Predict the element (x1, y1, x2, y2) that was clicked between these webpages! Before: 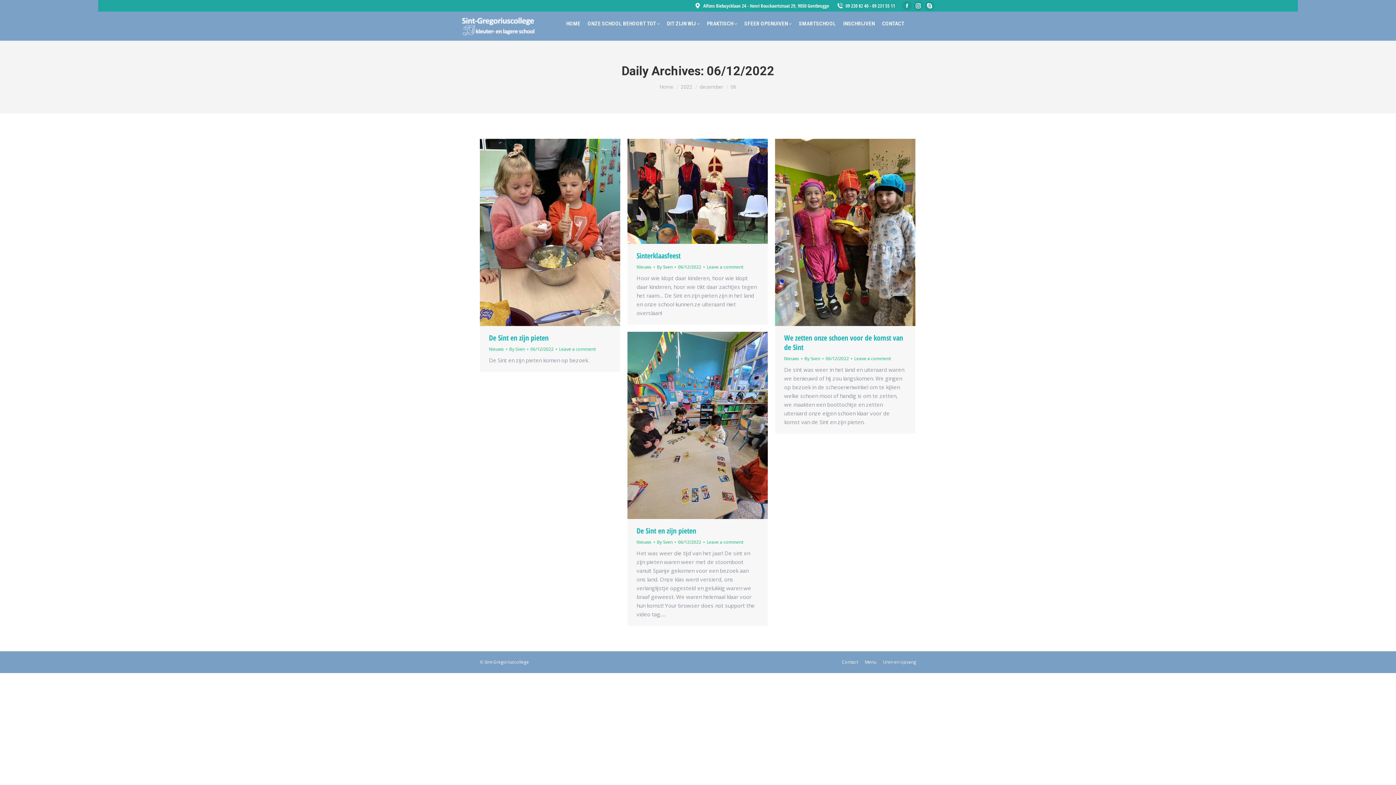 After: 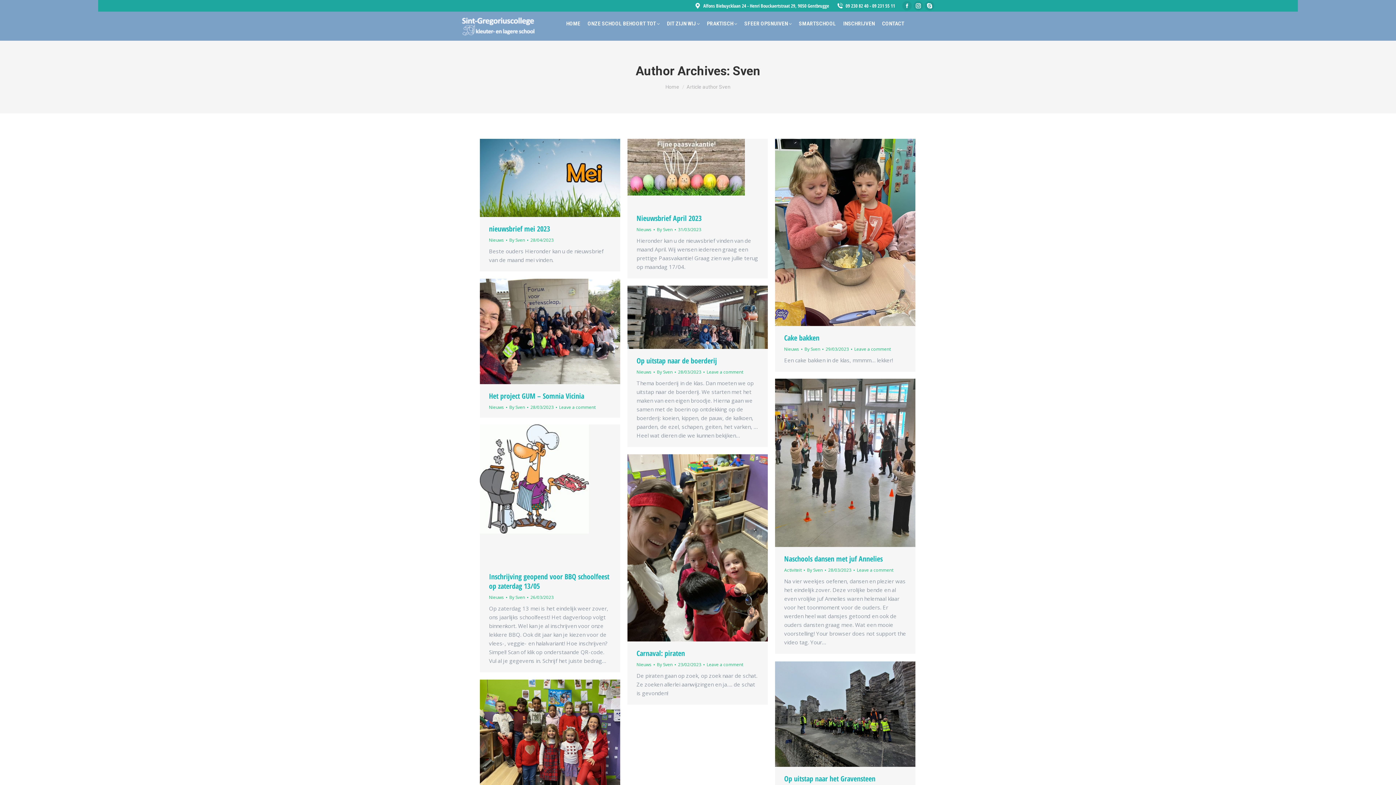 Action: label: By Sven bbox: (657, 264, 676, 270)